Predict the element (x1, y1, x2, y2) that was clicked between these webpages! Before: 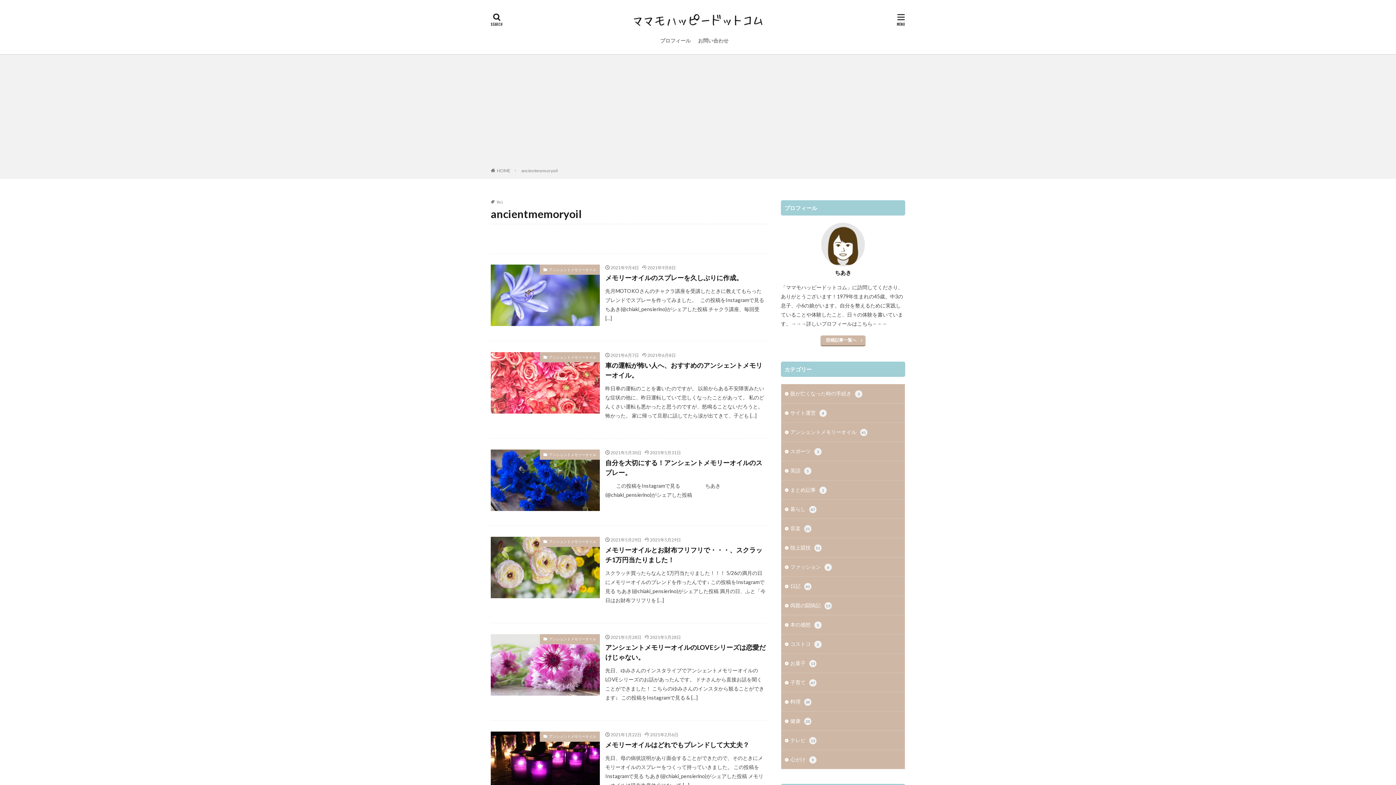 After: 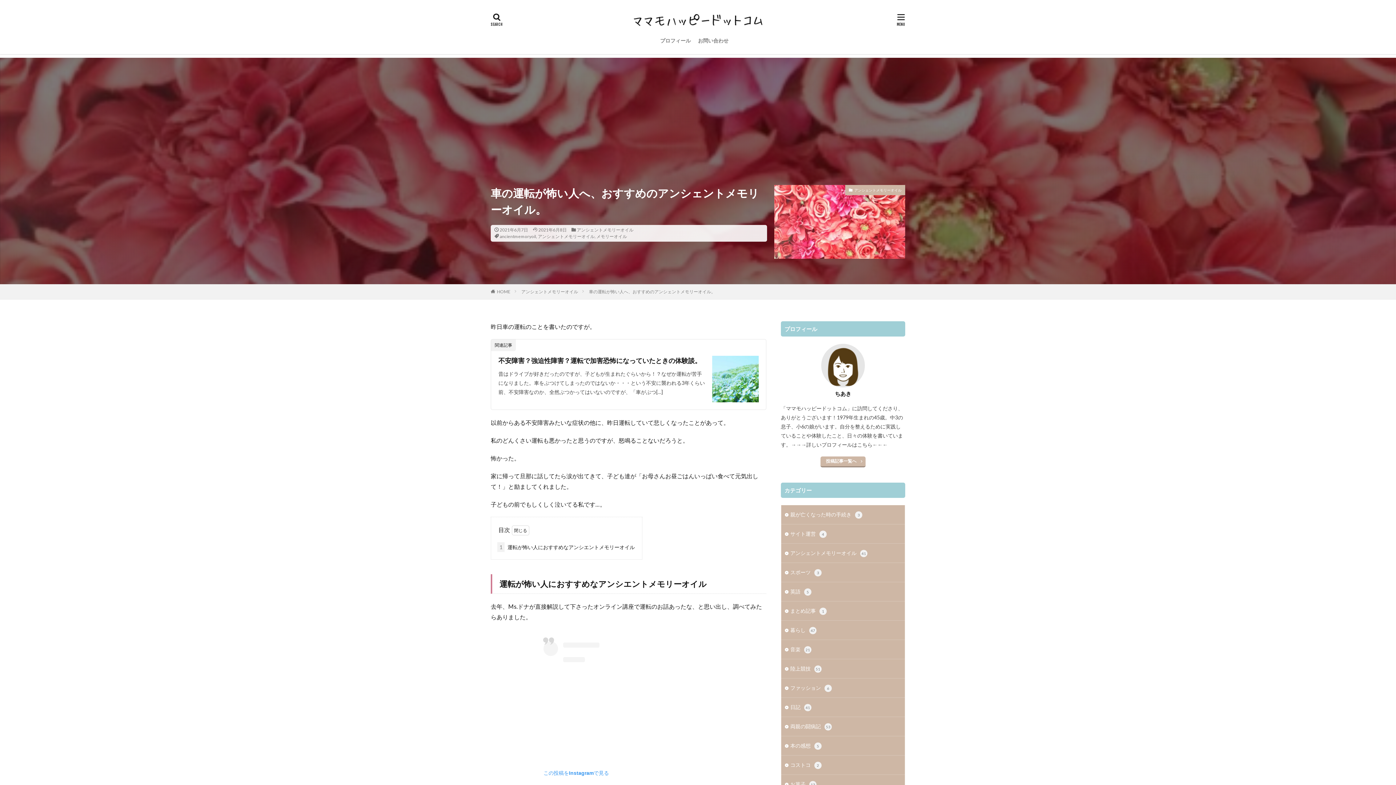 Action: label: 車の運転が怖い人へ、おすすめのアンシェントメモリーオイル。 bbox: (605, 360, 766, 380)